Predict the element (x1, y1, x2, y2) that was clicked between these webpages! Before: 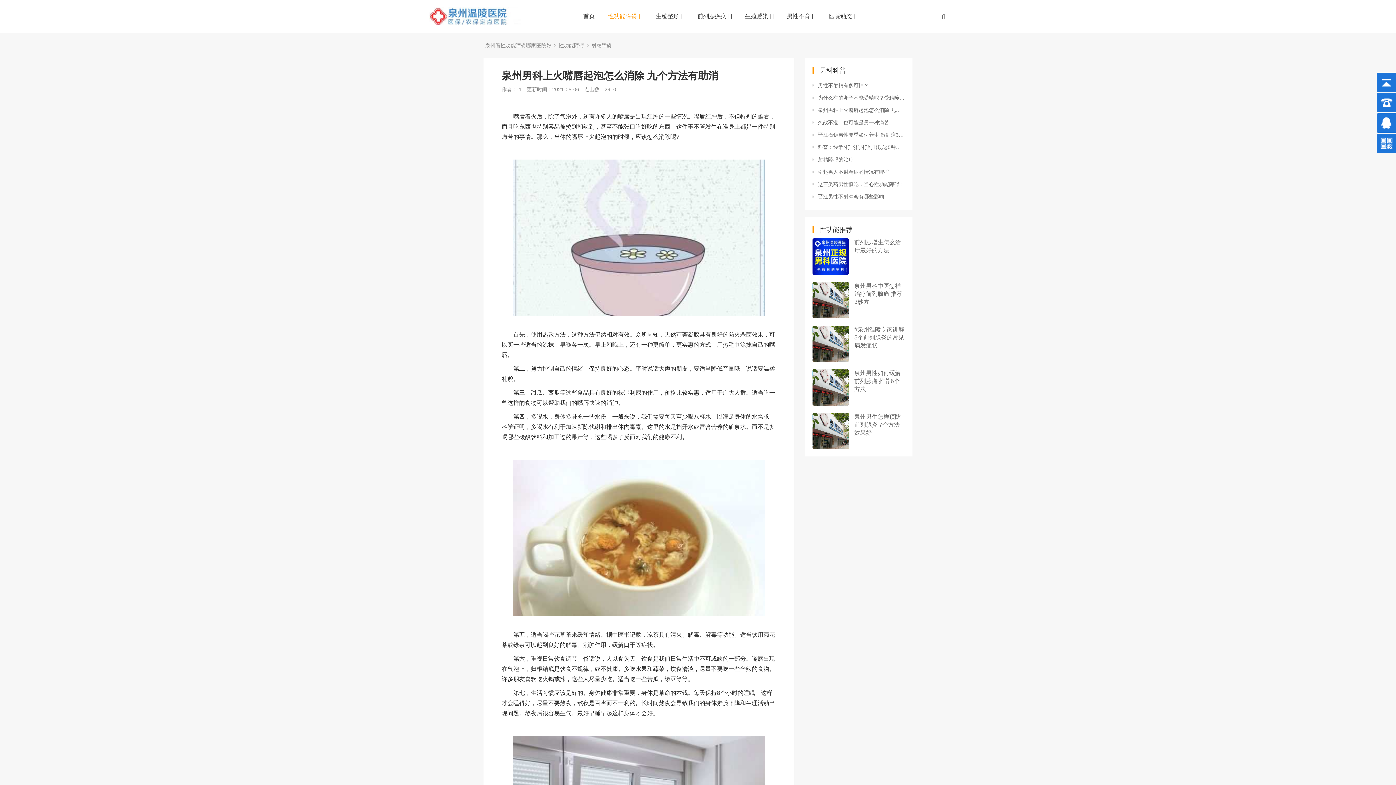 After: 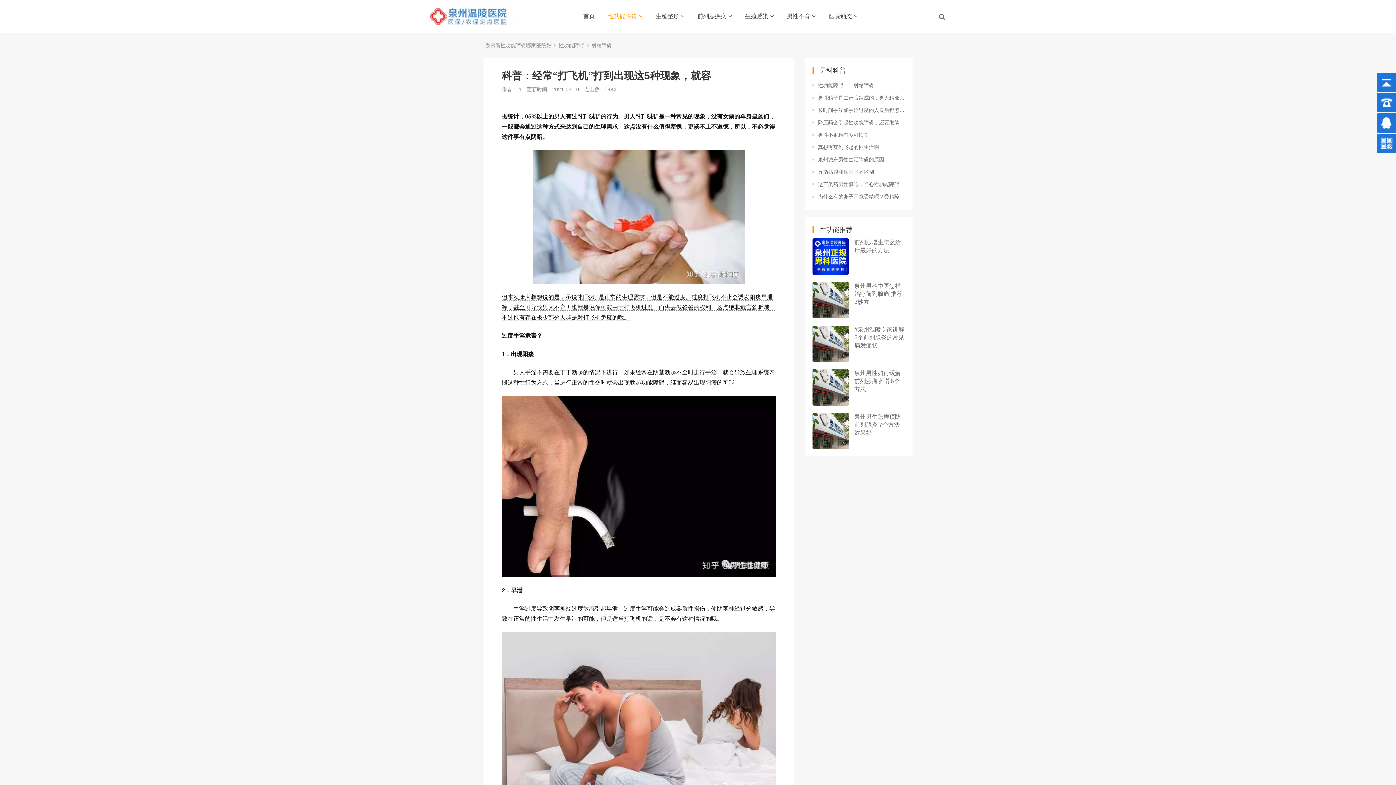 Action: bbox: (812, 142, 905, 151) label: 科普：经常“打飞机”打到出现这5种现象，就容